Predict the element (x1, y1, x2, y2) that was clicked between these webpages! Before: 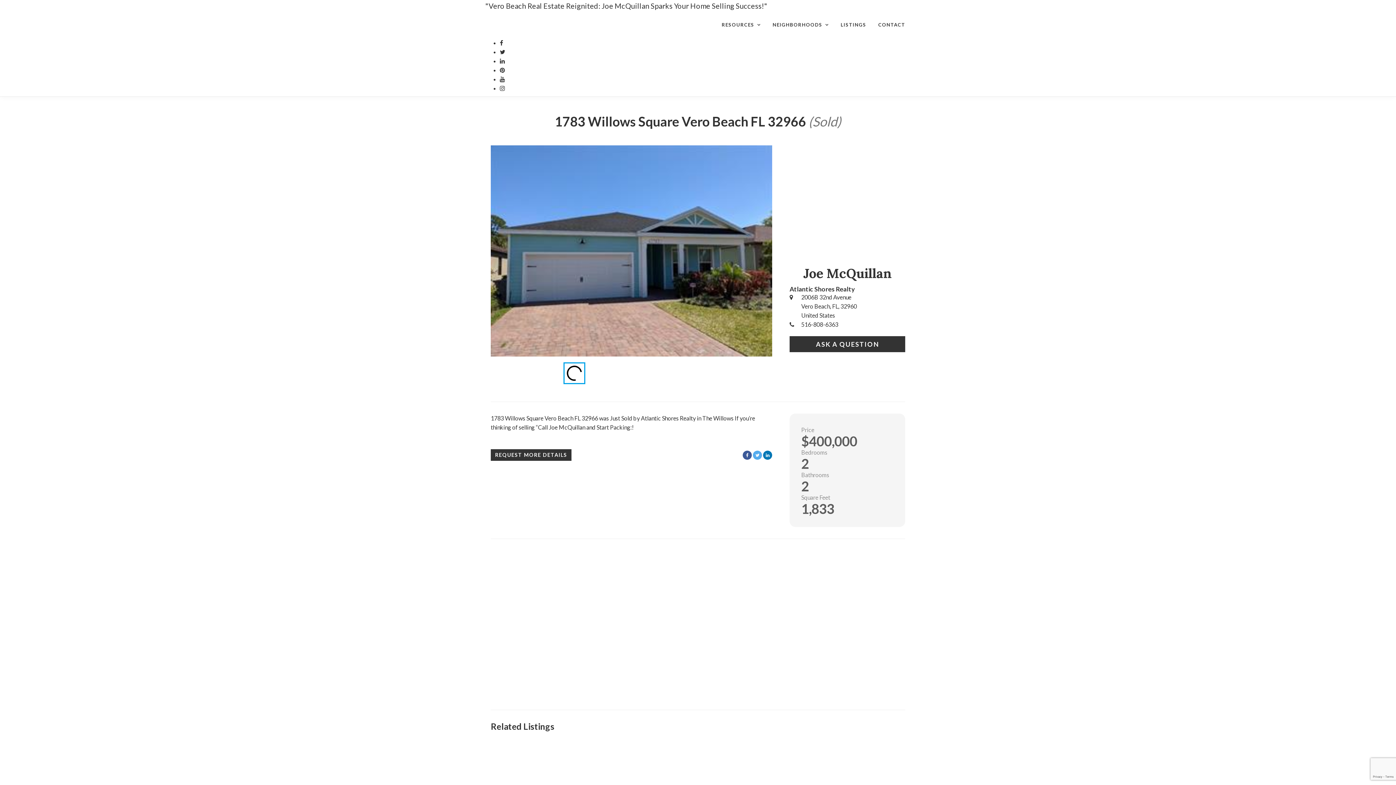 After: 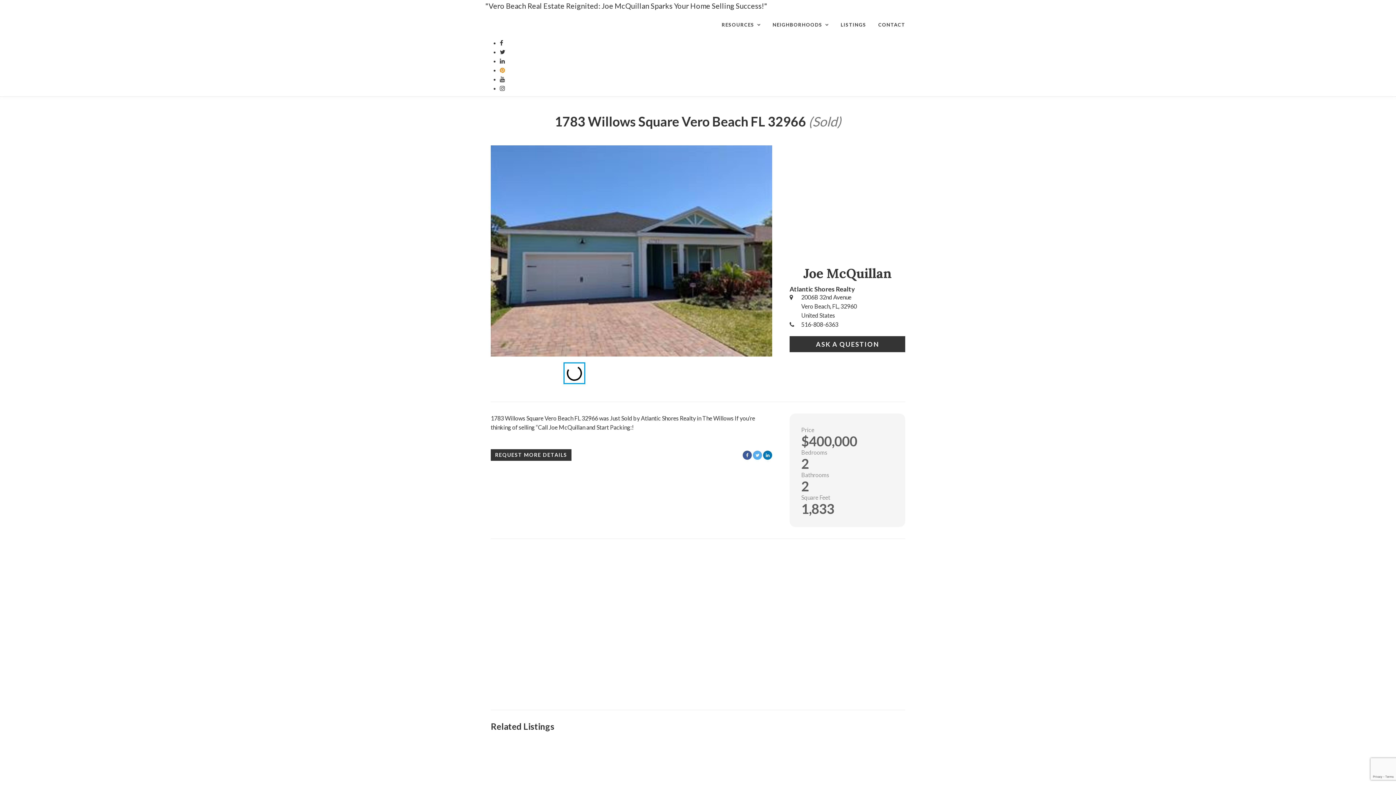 Action: bbox: (500, 67, 505, 73) label: My pinterest Profile